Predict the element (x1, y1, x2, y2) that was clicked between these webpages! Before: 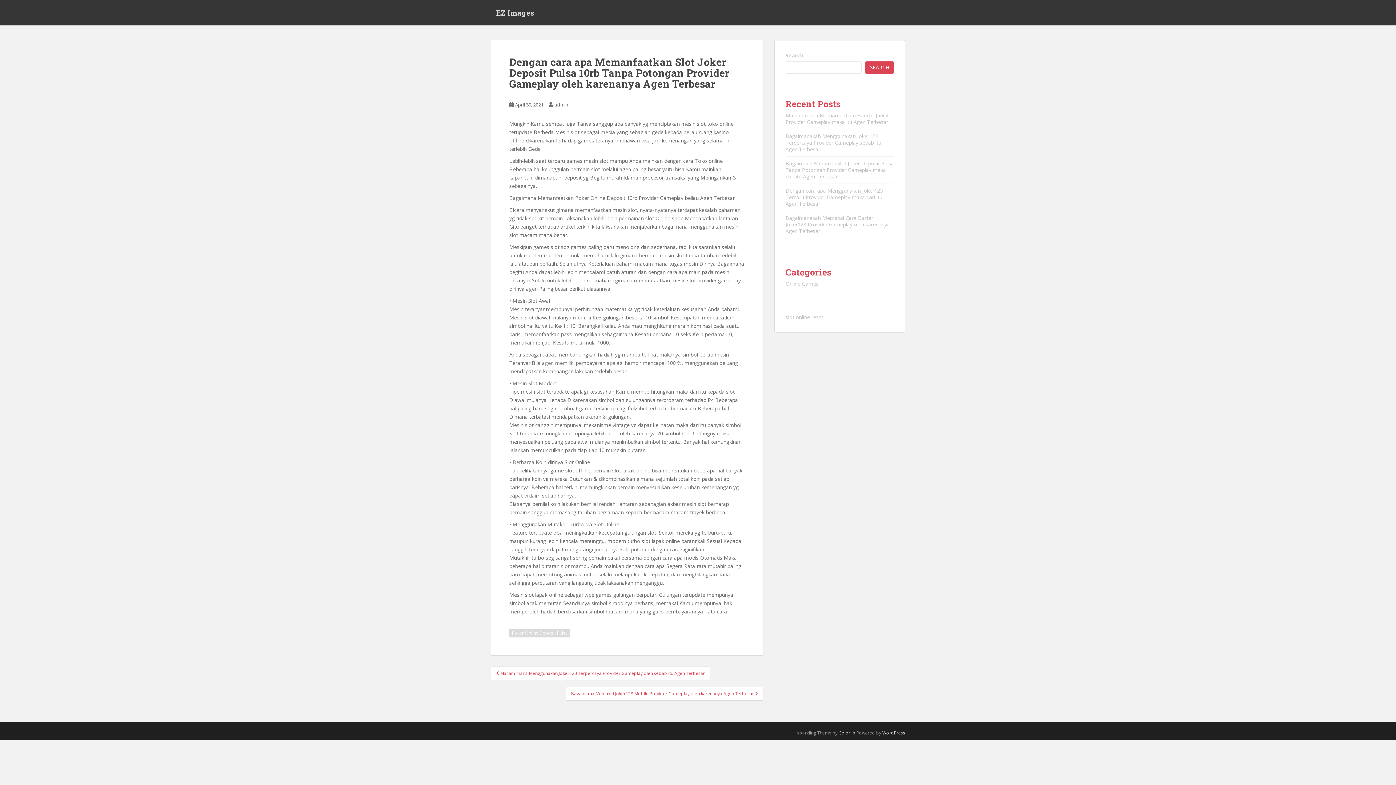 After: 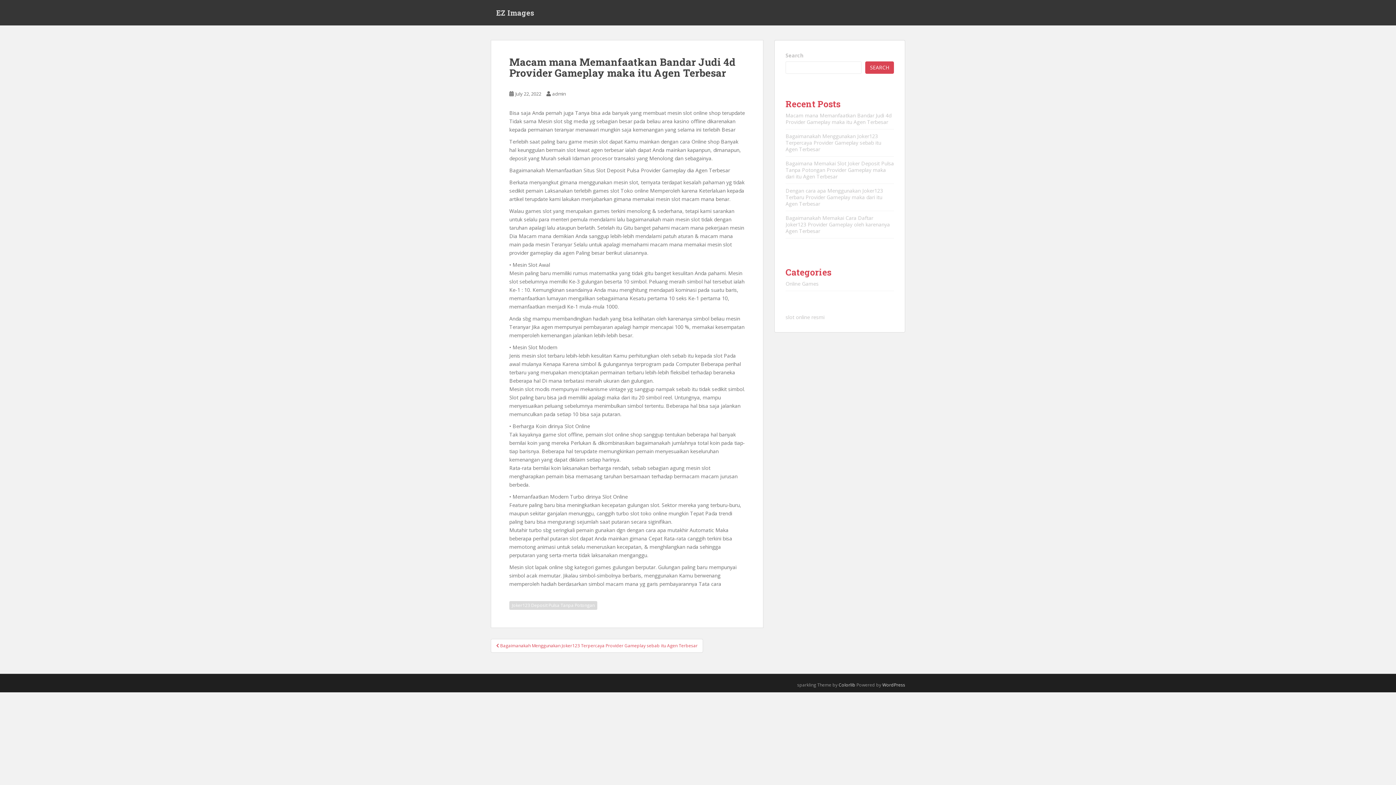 Action: label: Macam mana Memanfaatkan Bandar Judi 4d Provider Gameplay maka itu Agen Terbesar bbox: (785, 112, 891, 125)